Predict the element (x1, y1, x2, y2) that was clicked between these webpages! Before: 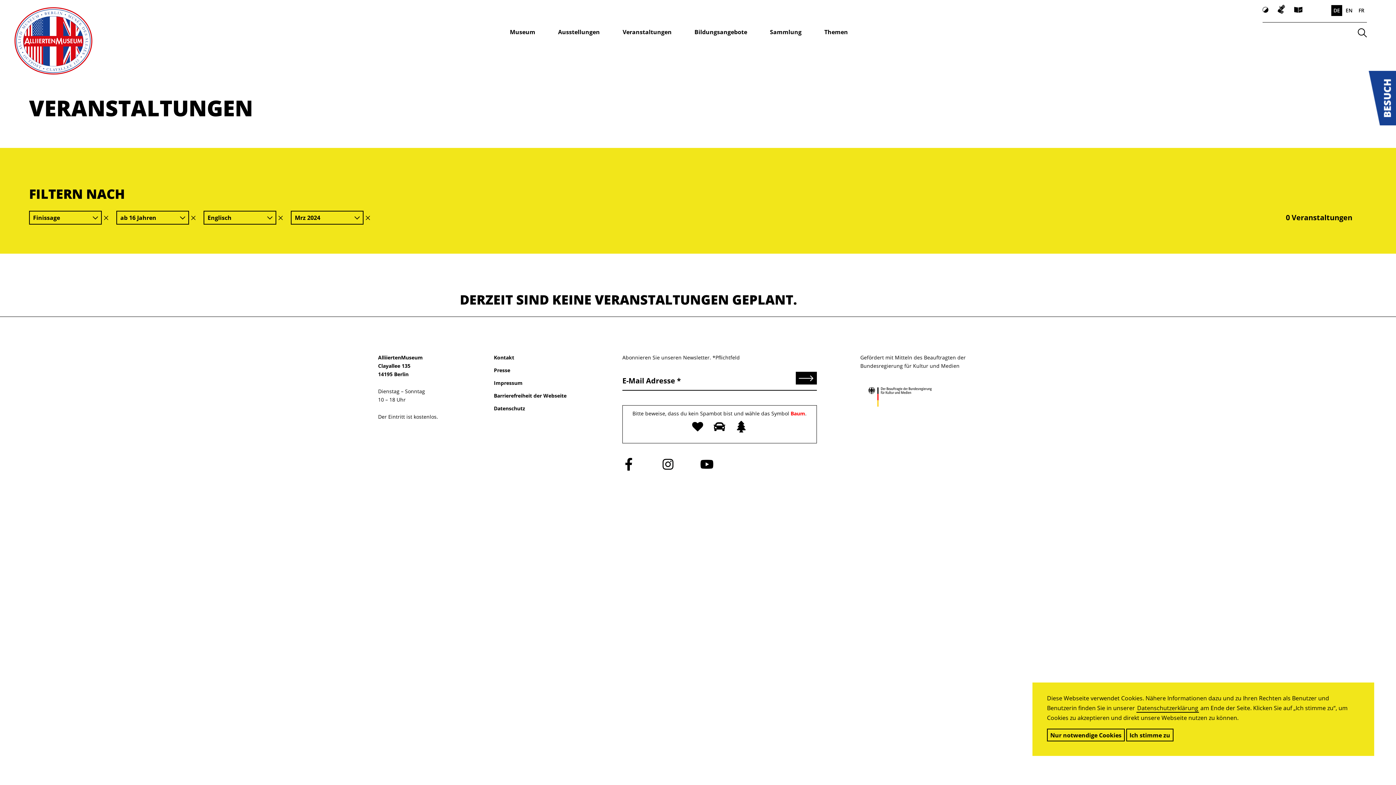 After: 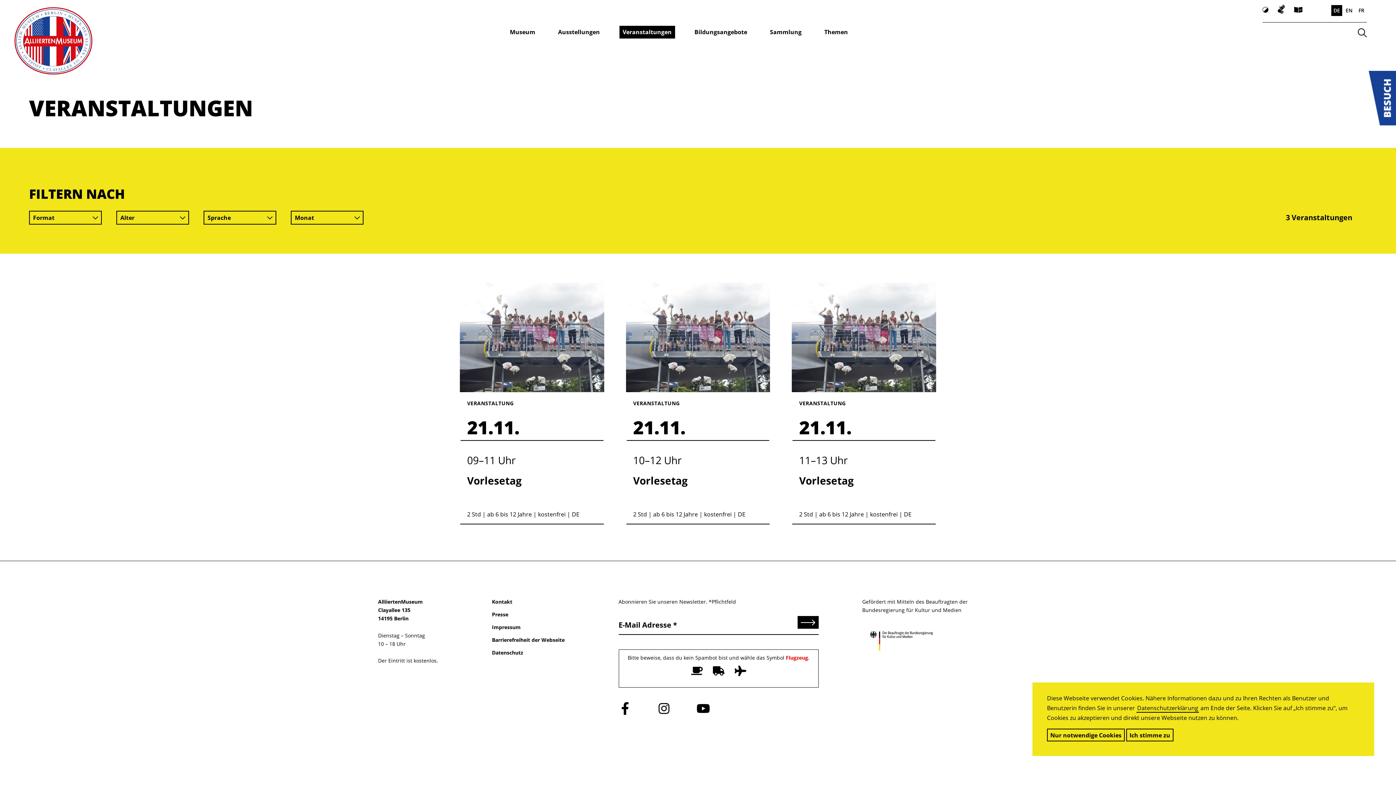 Action: label: Veranstaltungen bbox: (619, 25, 675, 38)